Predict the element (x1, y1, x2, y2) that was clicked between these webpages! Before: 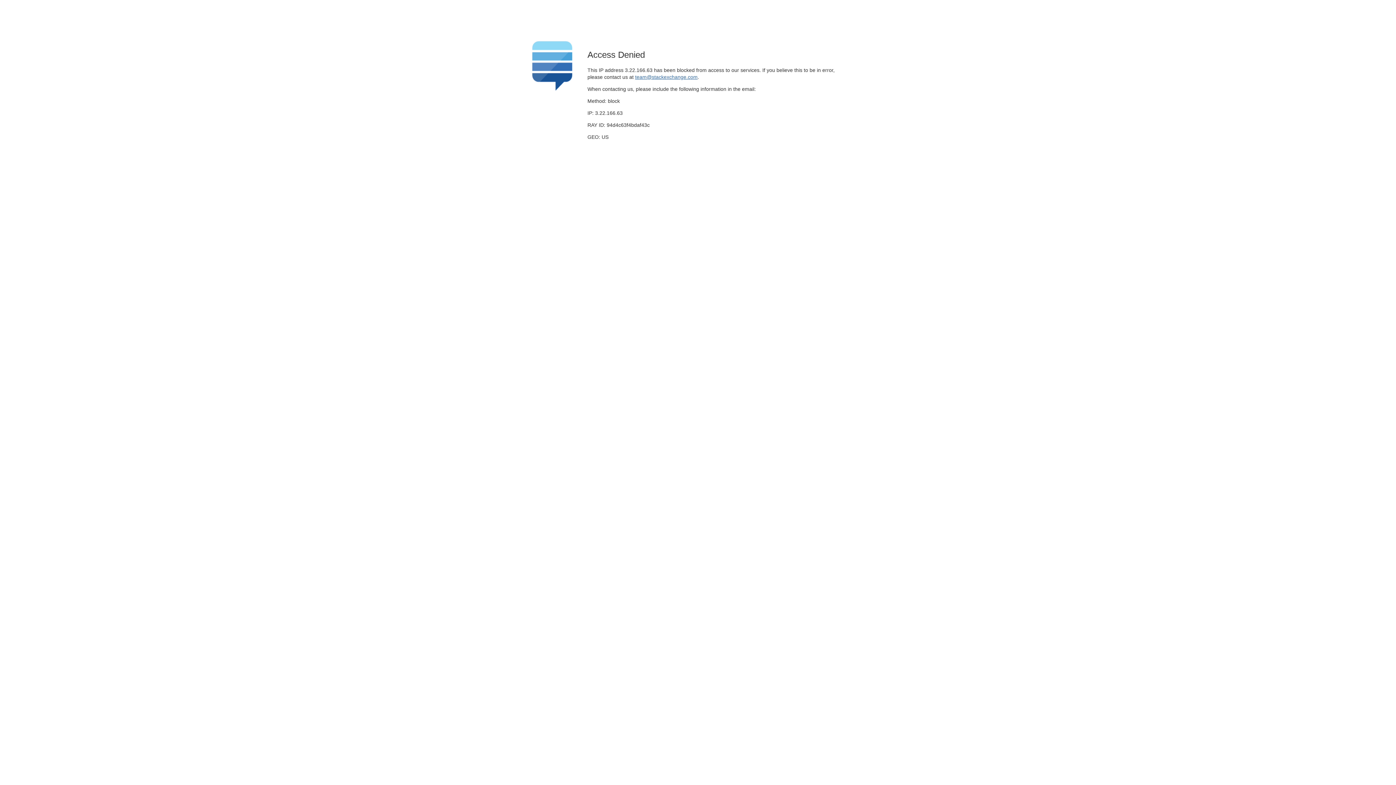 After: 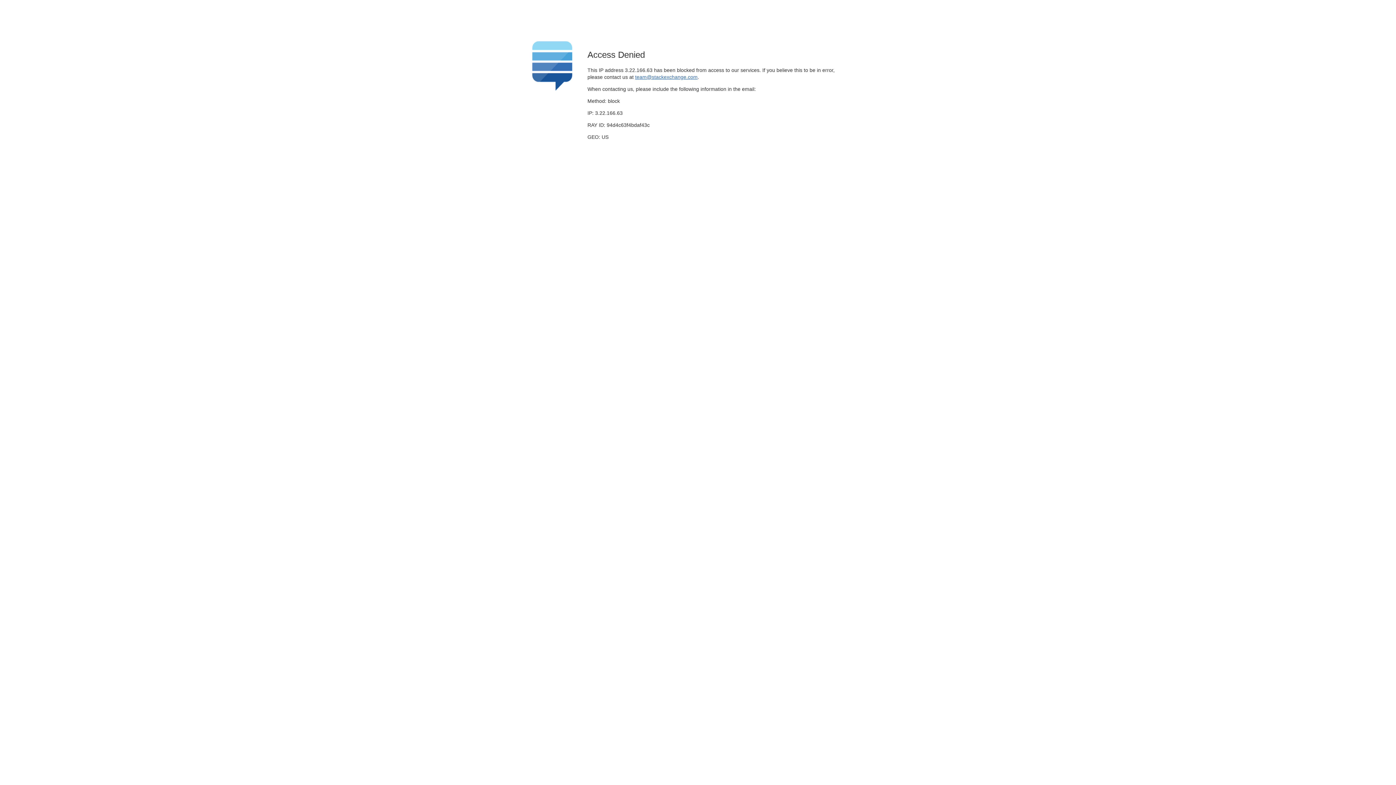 Action: label: team@stackexchange.com bbox: (635, 74, 697, 79)